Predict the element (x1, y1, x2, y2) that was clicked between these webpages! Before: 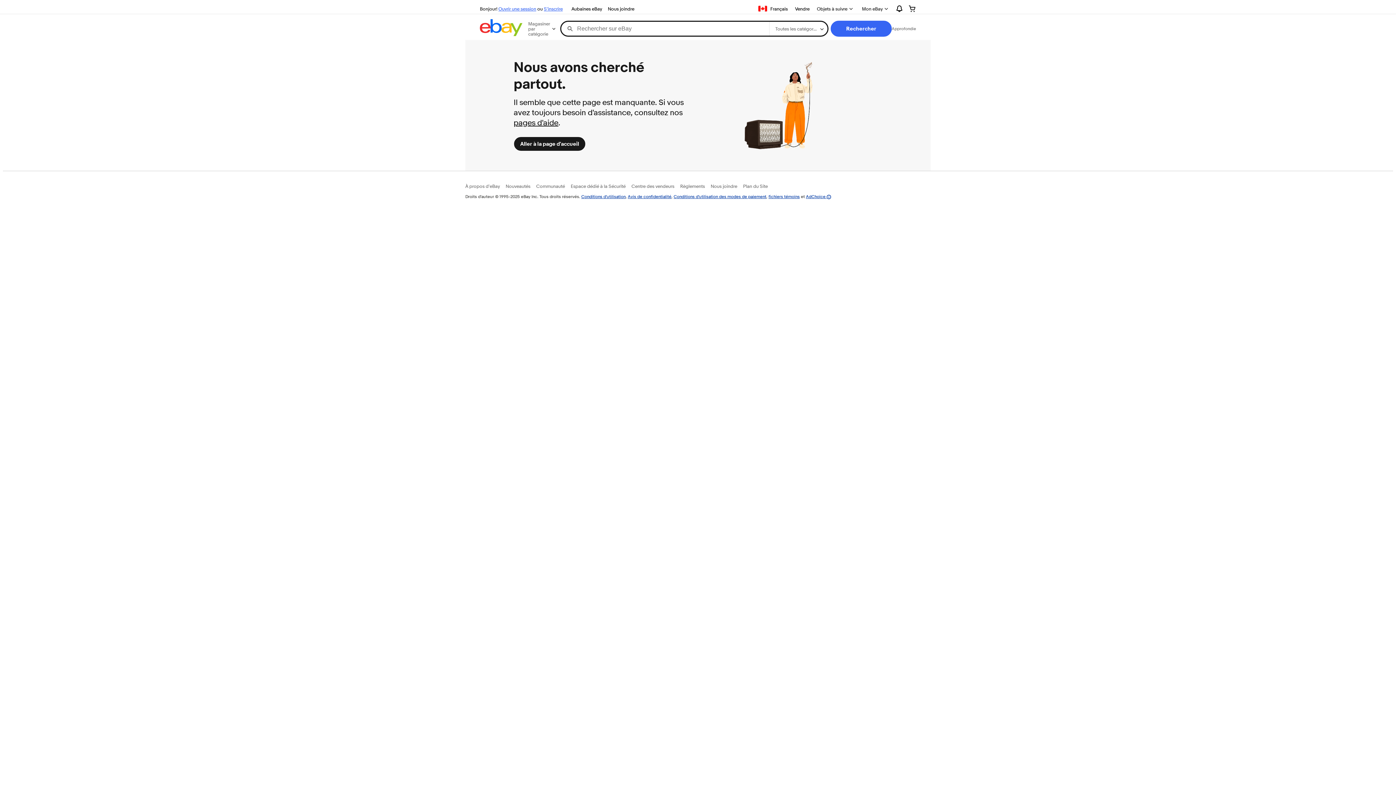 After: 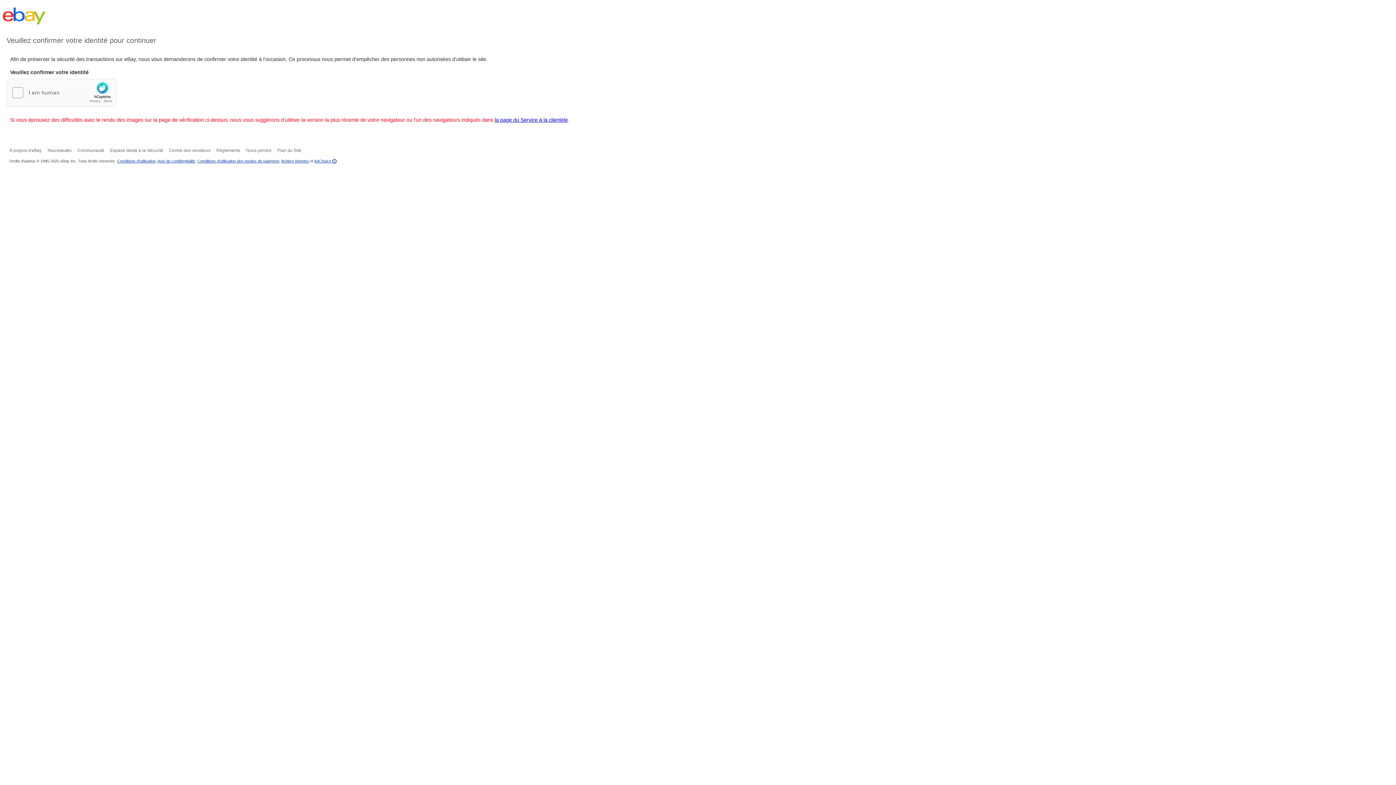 Action: label: Règlements bbox: (680, 183, 705, 189)